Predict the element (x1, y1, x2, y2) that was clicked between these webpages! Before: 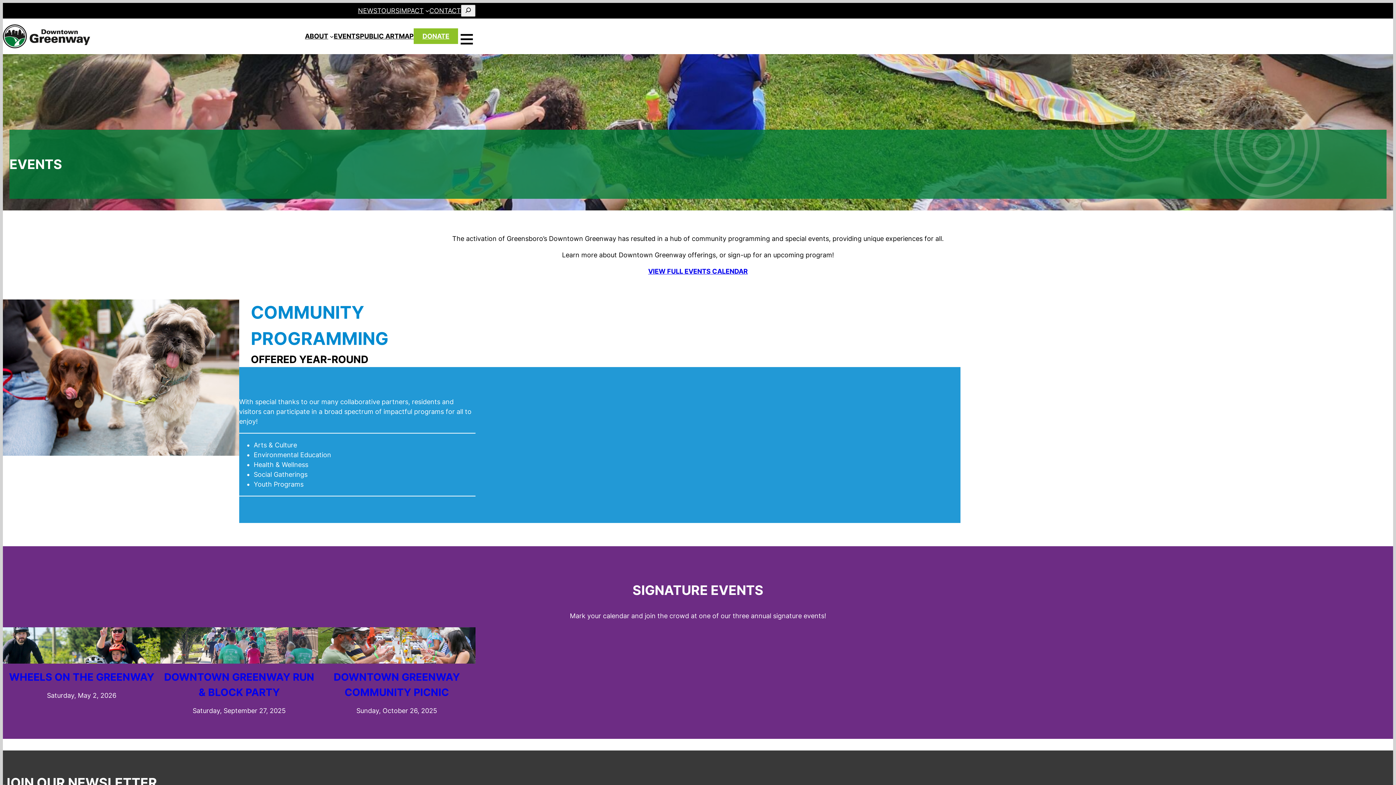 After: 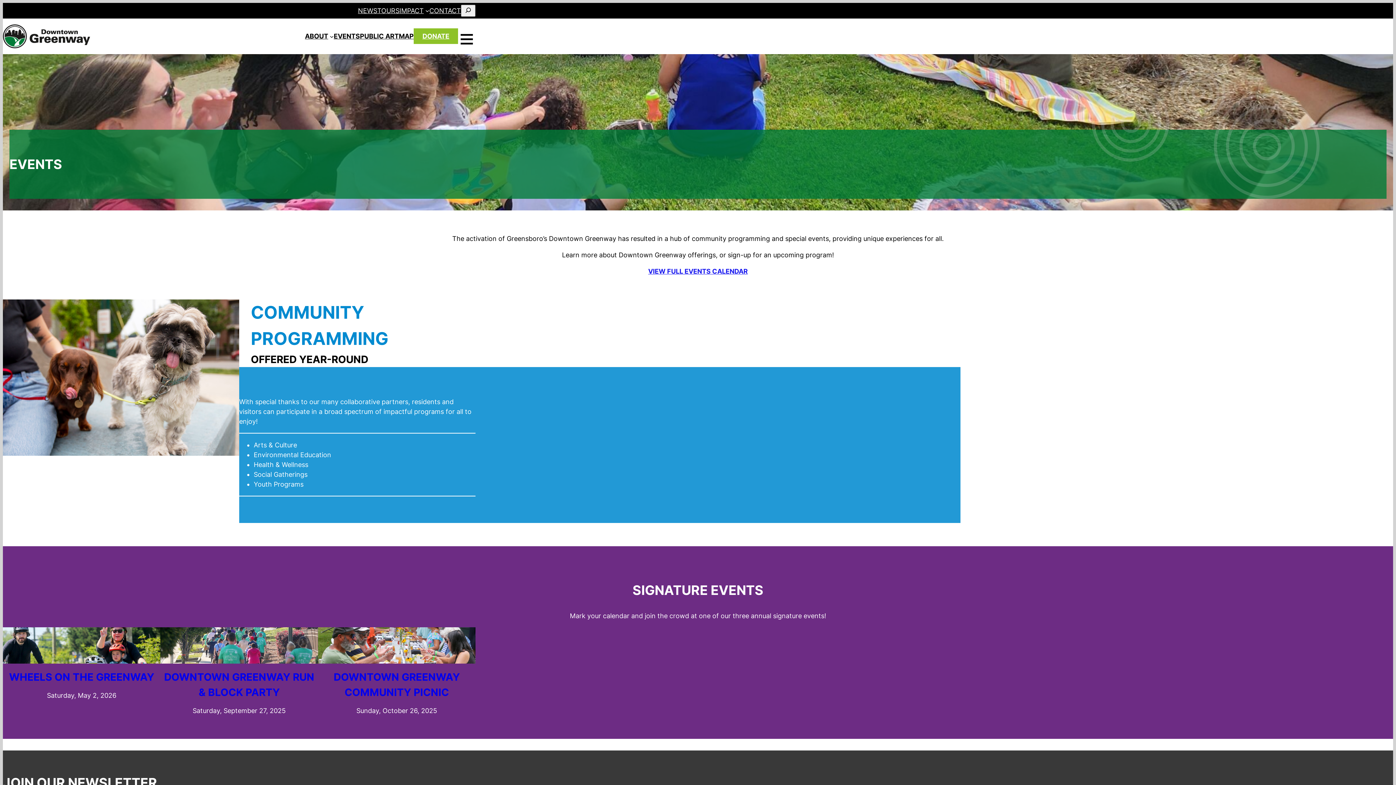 Action: bbox: (648, 266, 748, 276) label: VIEW FULL EVENTS CALENDAR